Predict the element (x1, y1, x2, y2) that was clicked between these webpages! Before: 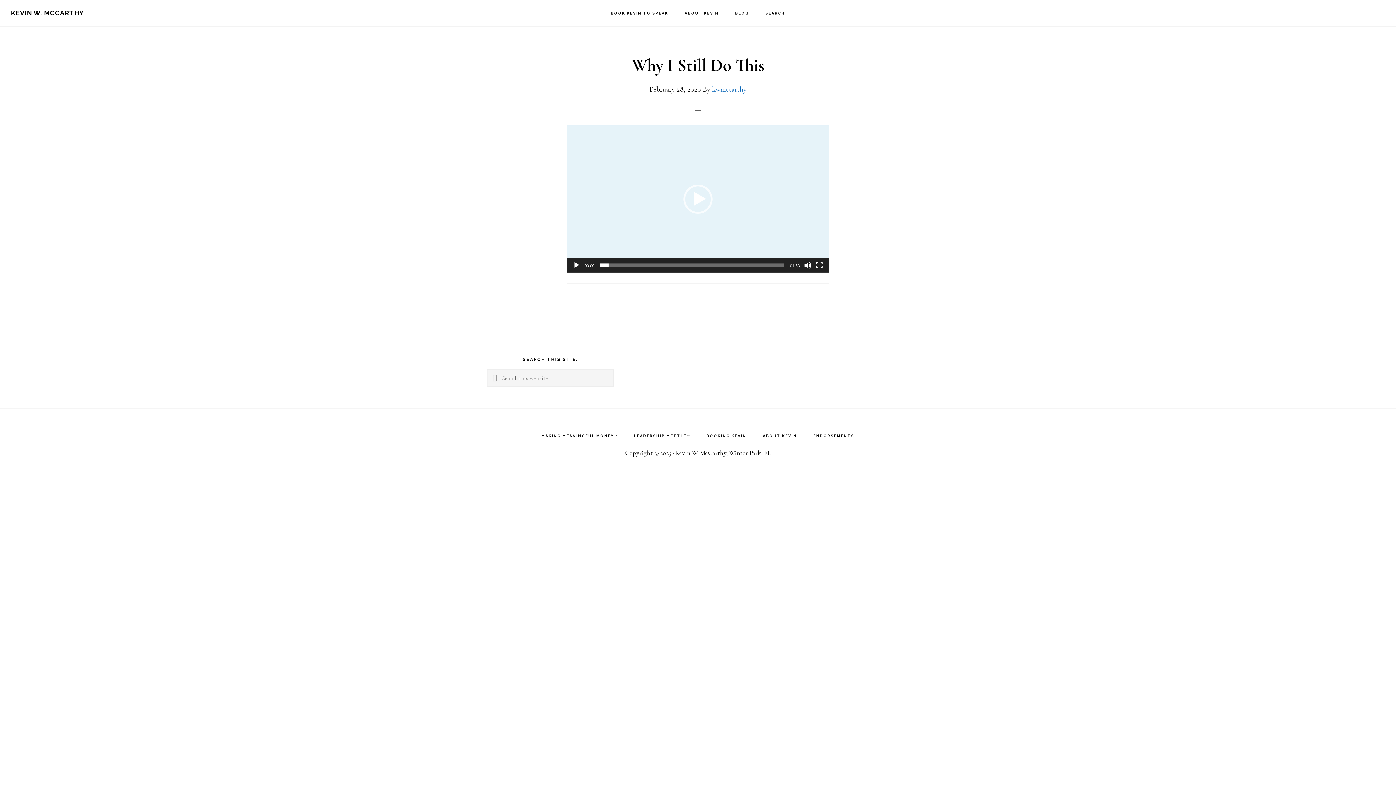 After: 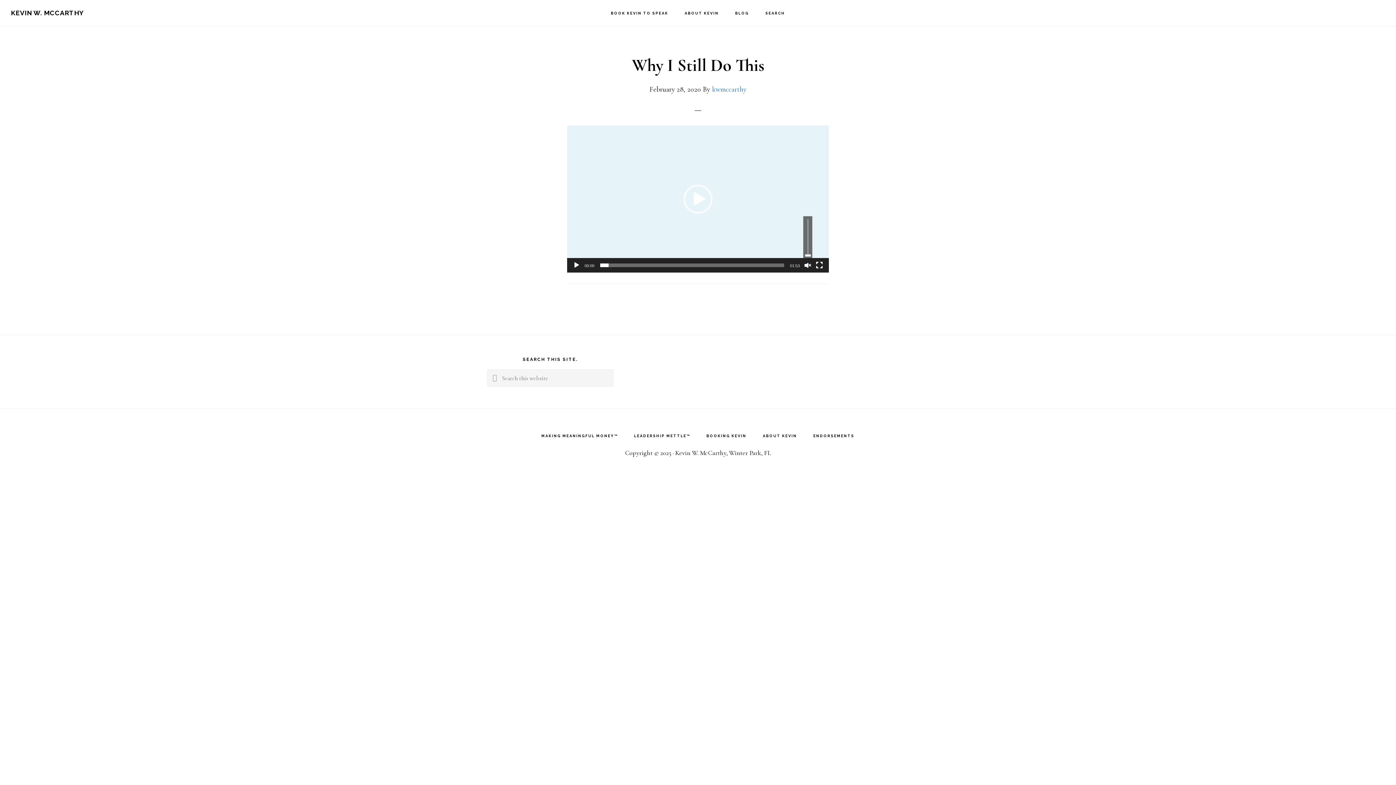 Action: label: Mute bbox: (804, 261, 811, 269)